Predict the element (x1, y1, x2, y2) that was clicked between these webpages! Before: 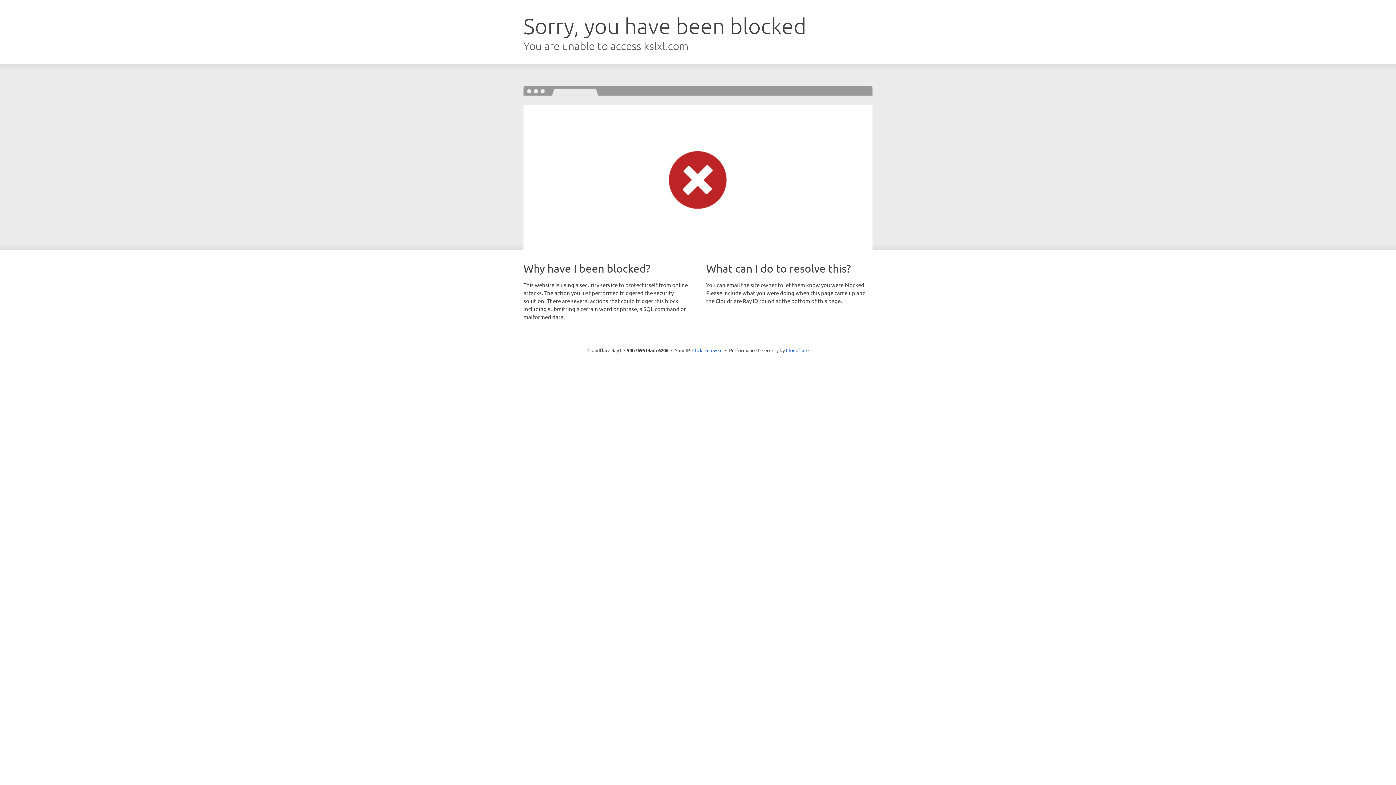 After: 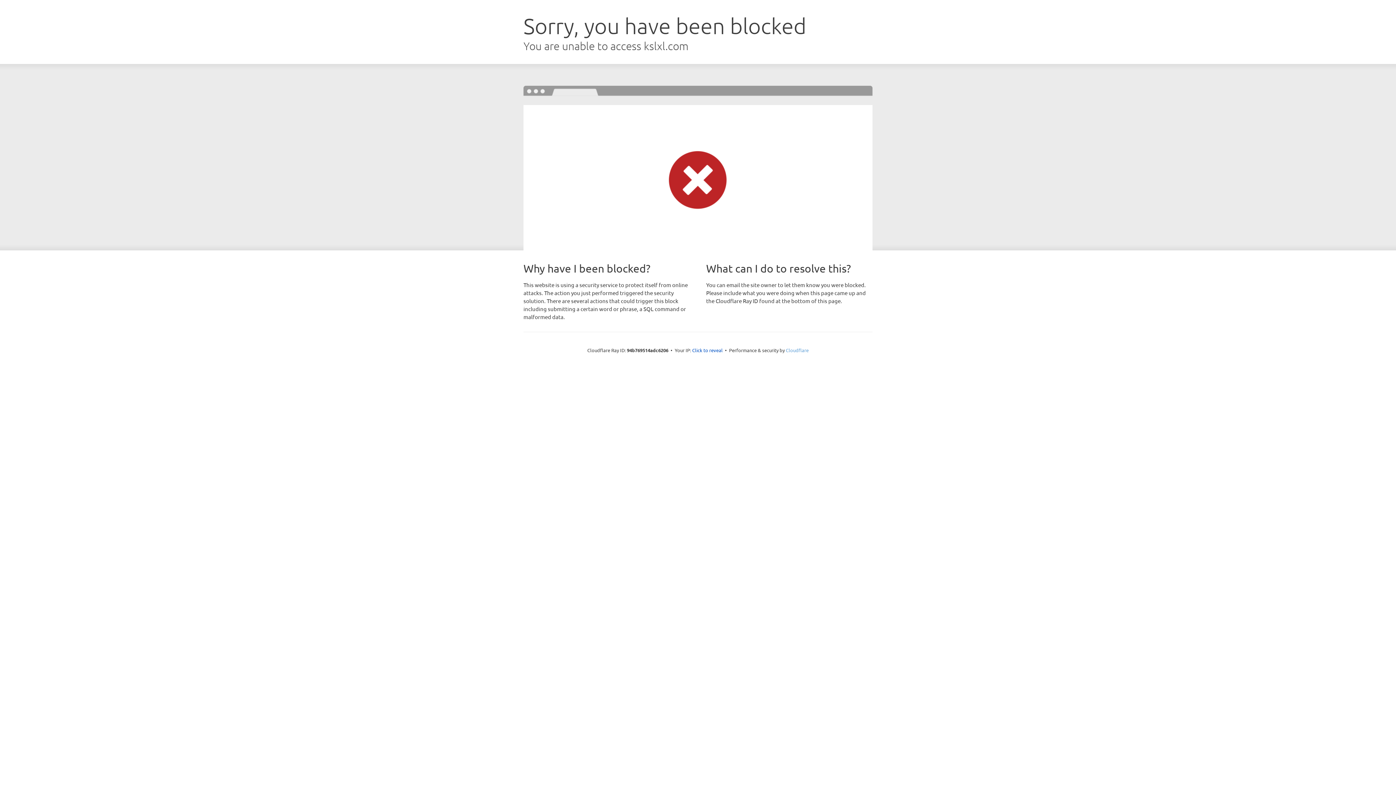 Action: bbox: (786, 347, 808, 353) label: Cloudflare